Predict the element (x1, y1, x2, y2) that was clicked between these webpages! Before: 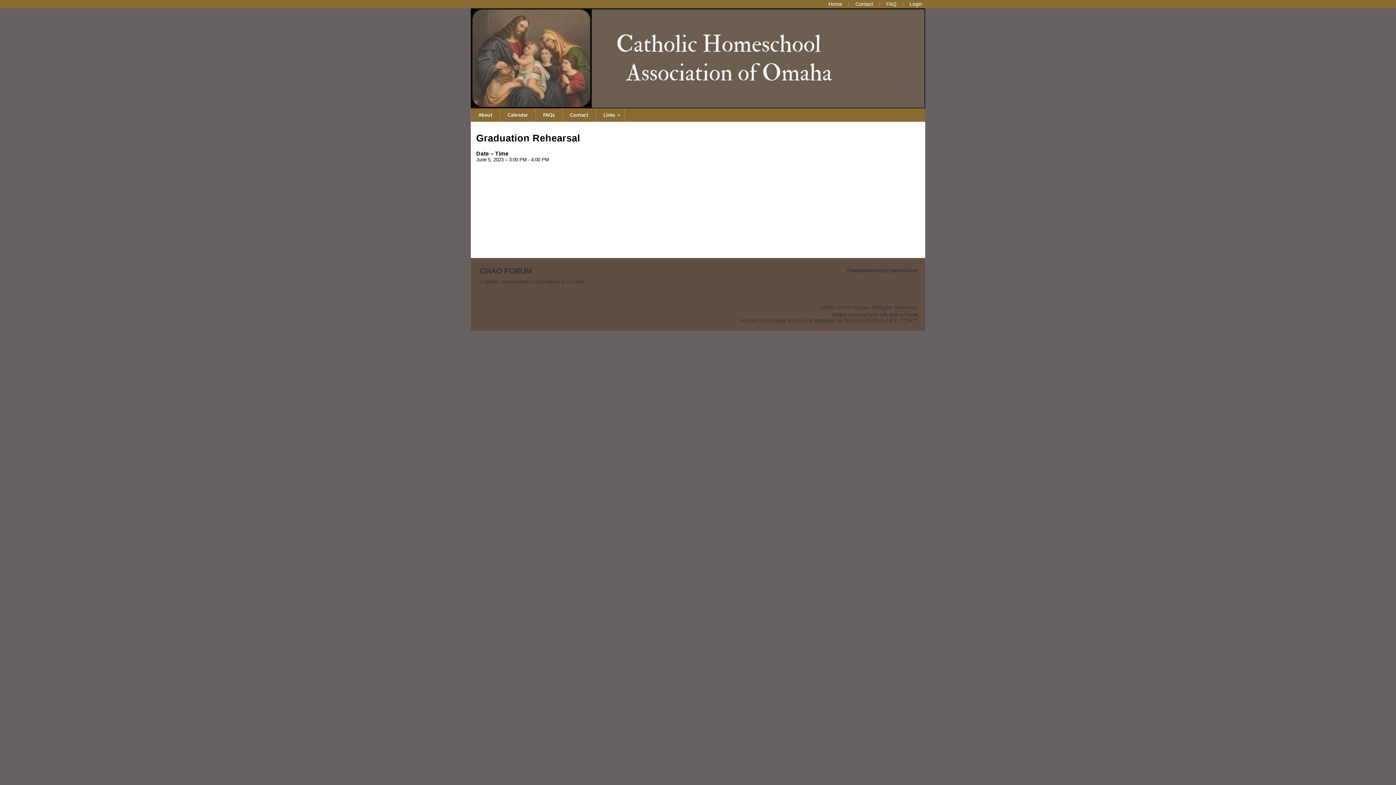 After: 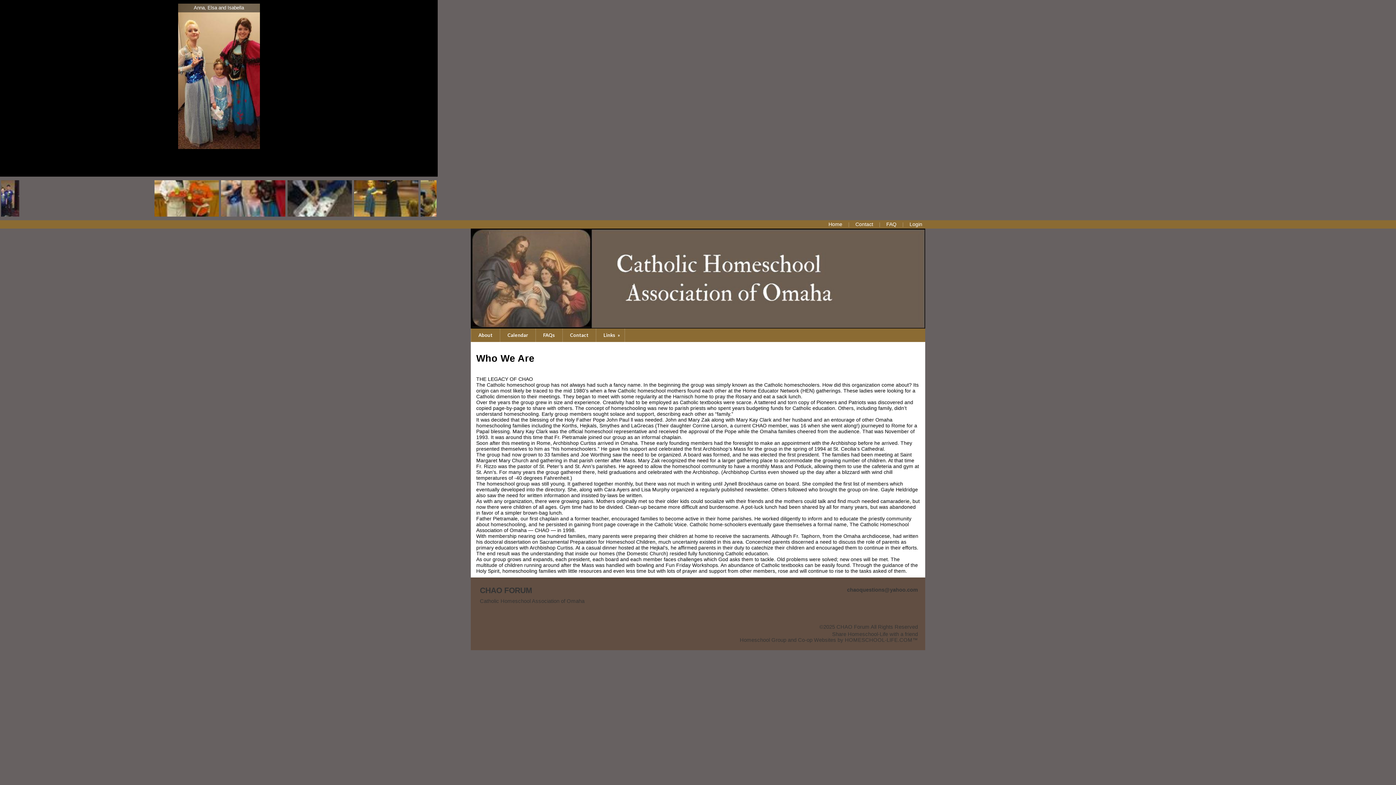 Action: label: About bbox: (474, 108, 496, 121)